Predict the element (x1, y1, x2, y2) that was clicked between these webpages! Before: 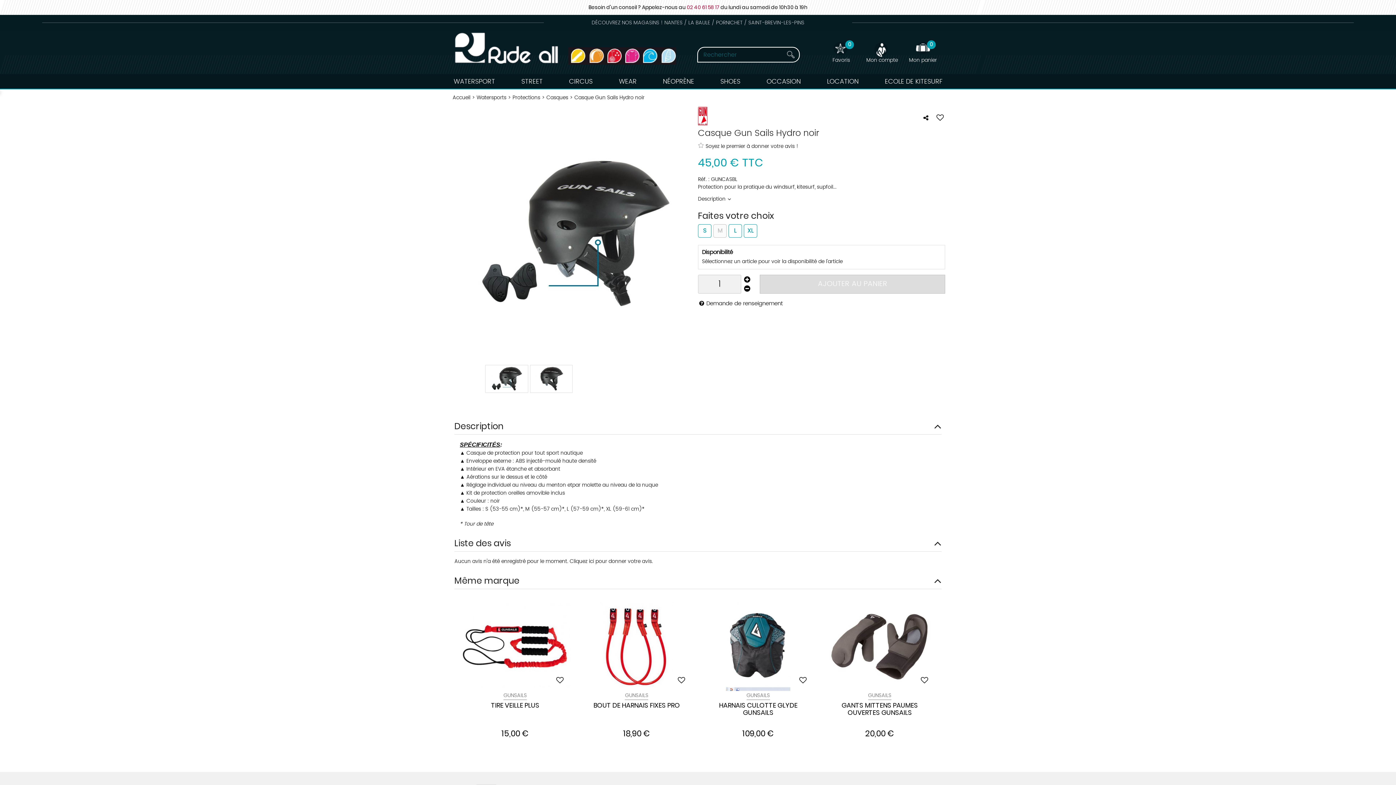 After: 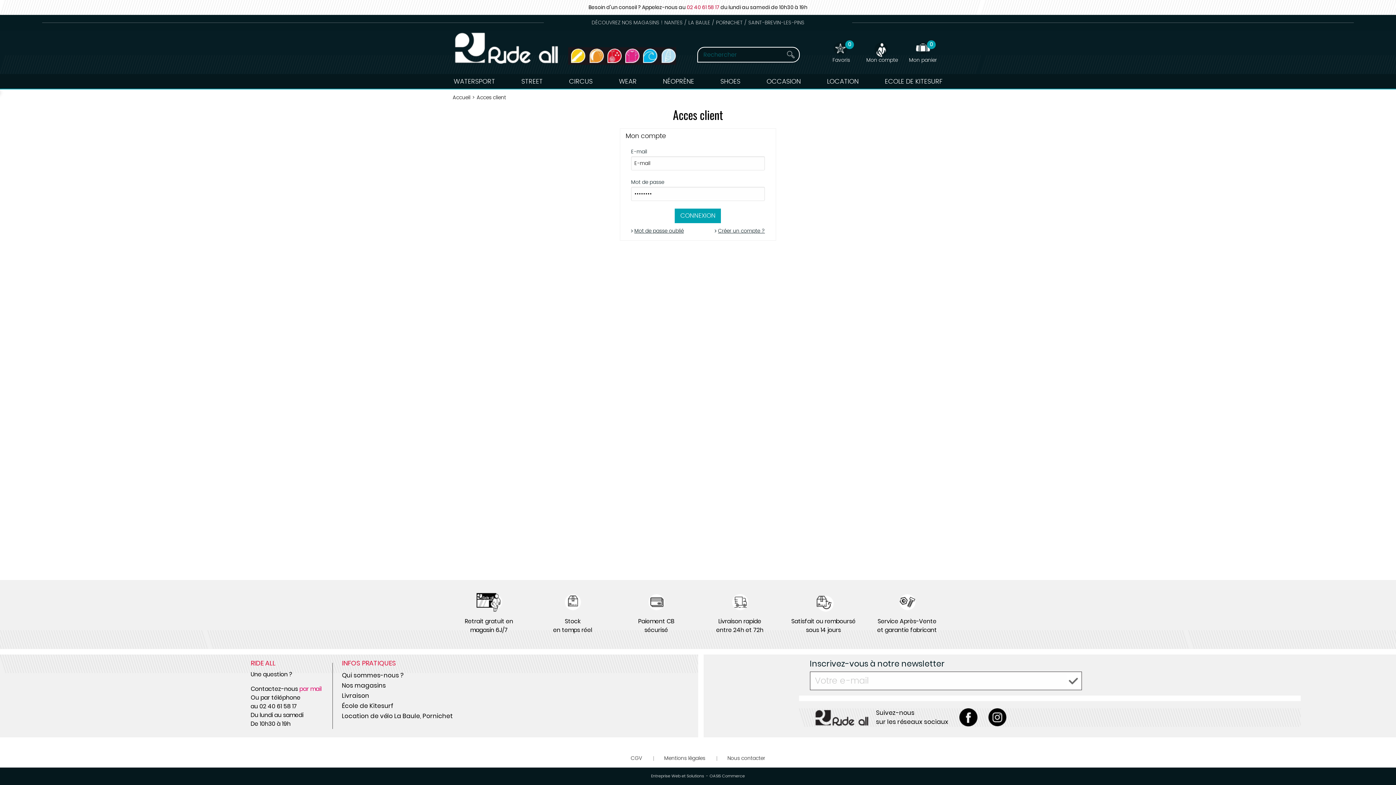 Action: bbox: (798, 675, 808, 685)